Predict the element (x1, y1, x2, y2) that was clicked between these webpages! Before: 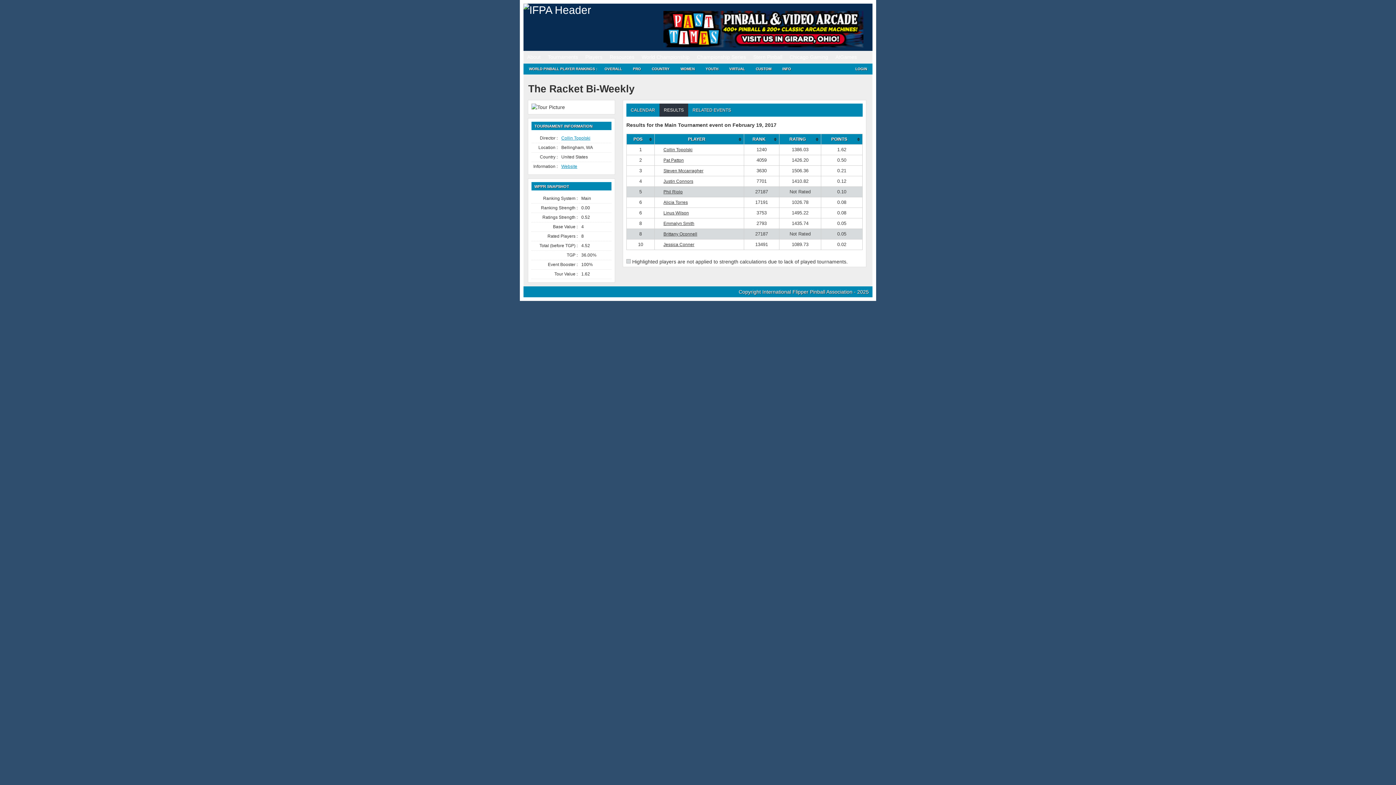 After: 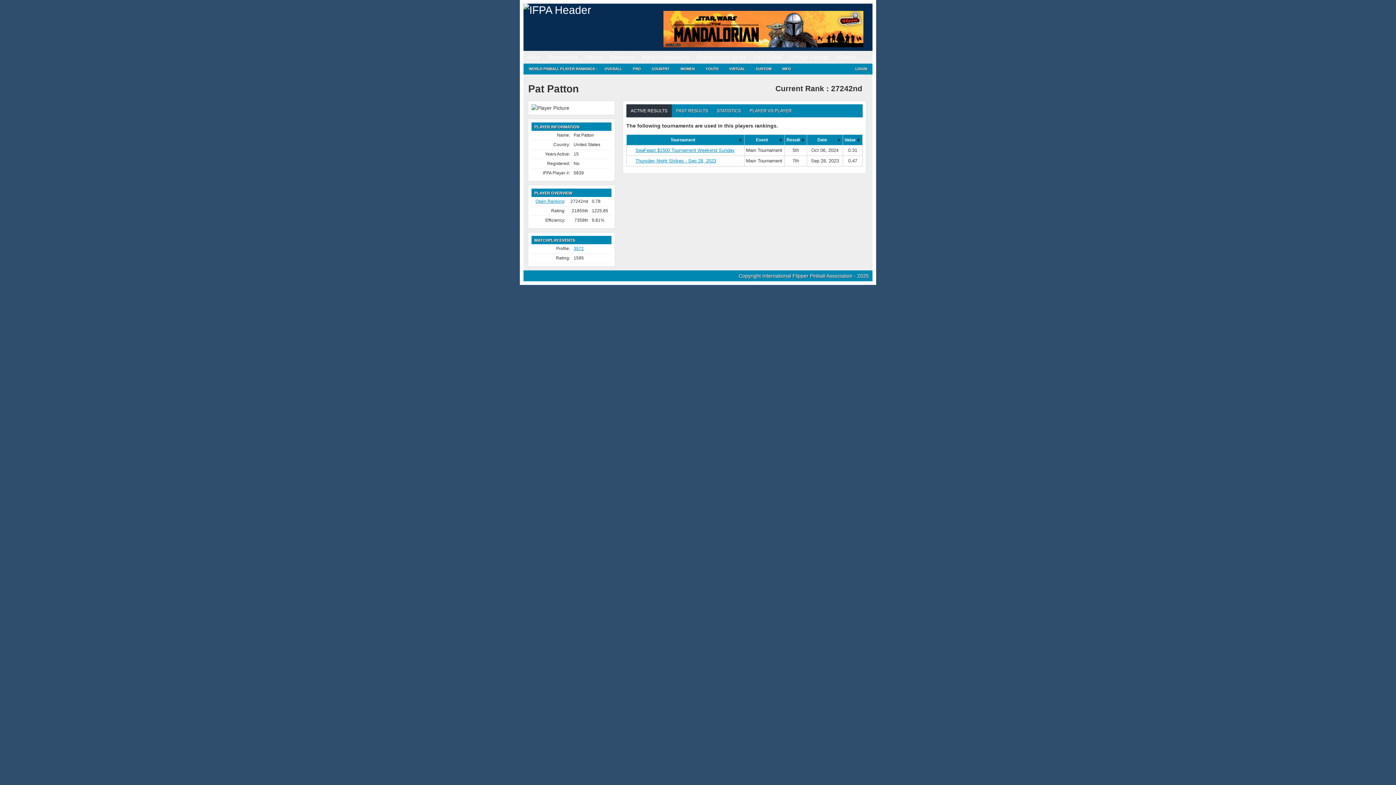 Action: bbox: (663, 157, 684, 162) label: Pat Patton